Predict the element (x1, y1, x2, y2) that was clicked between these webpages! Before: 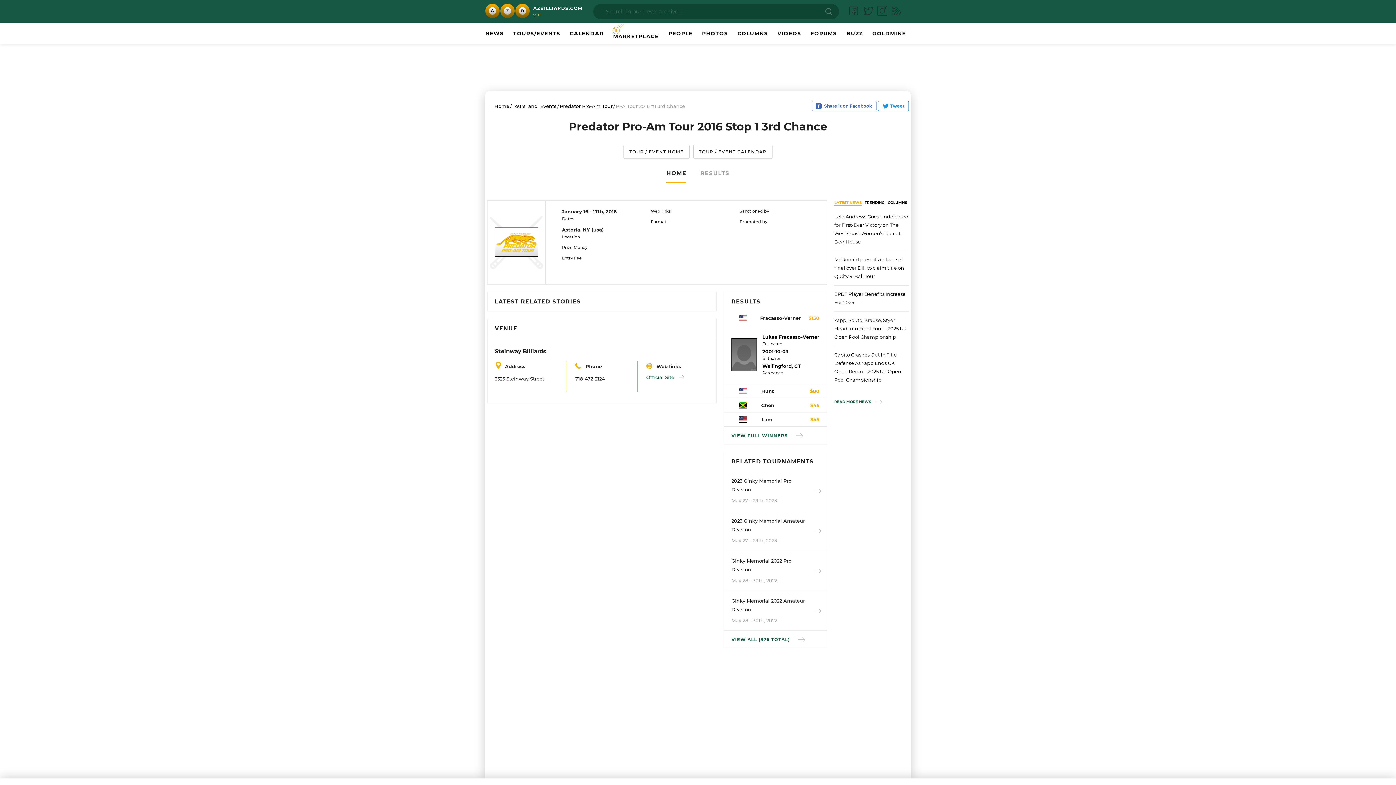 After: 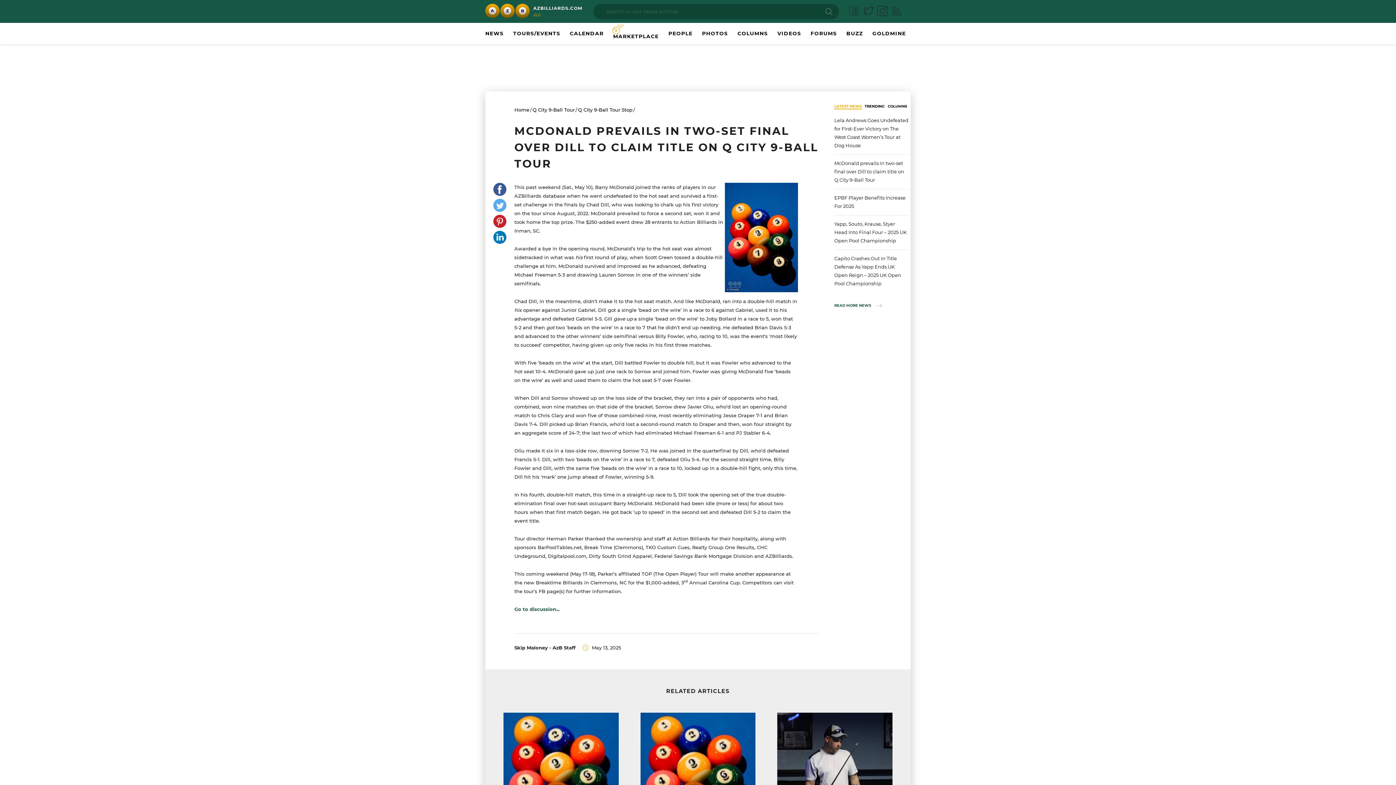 Action: bbox: (834, 250, 909, 285) label: McDonald prevails in two-set final over Dill to claim title on Q City 9-Ball Tour